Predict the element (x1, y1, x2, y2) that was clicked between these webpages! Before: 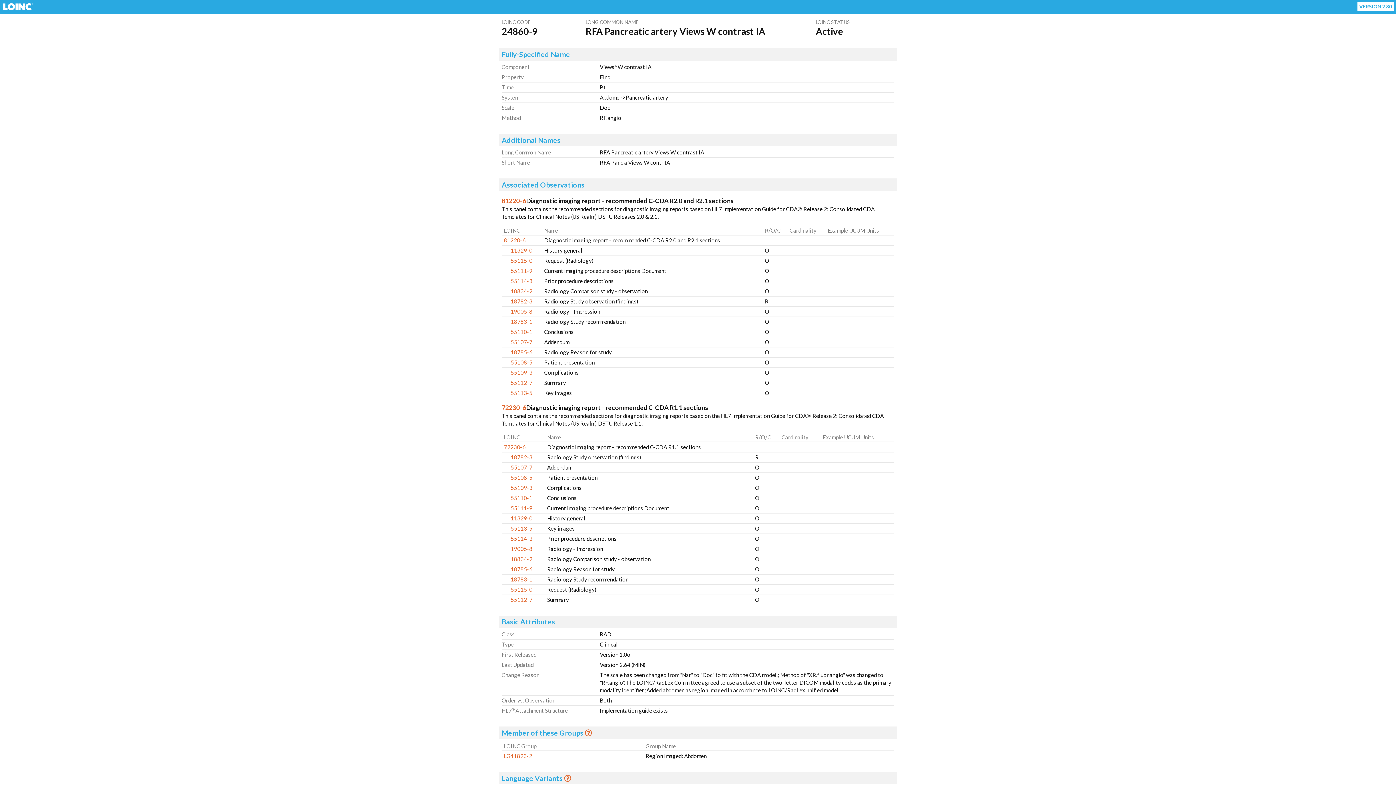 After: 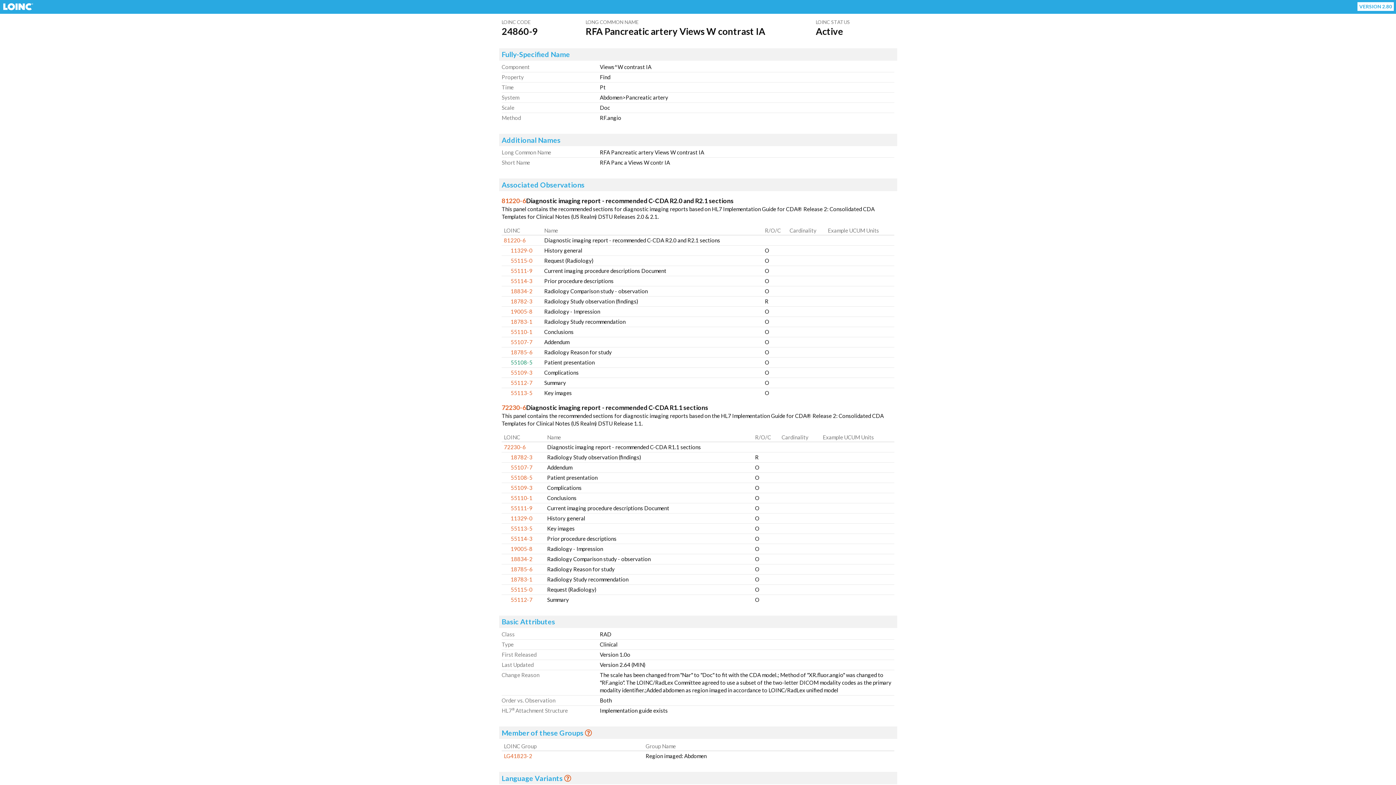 Action: bbox: (510, 359, 532, 365) label: 55108-5